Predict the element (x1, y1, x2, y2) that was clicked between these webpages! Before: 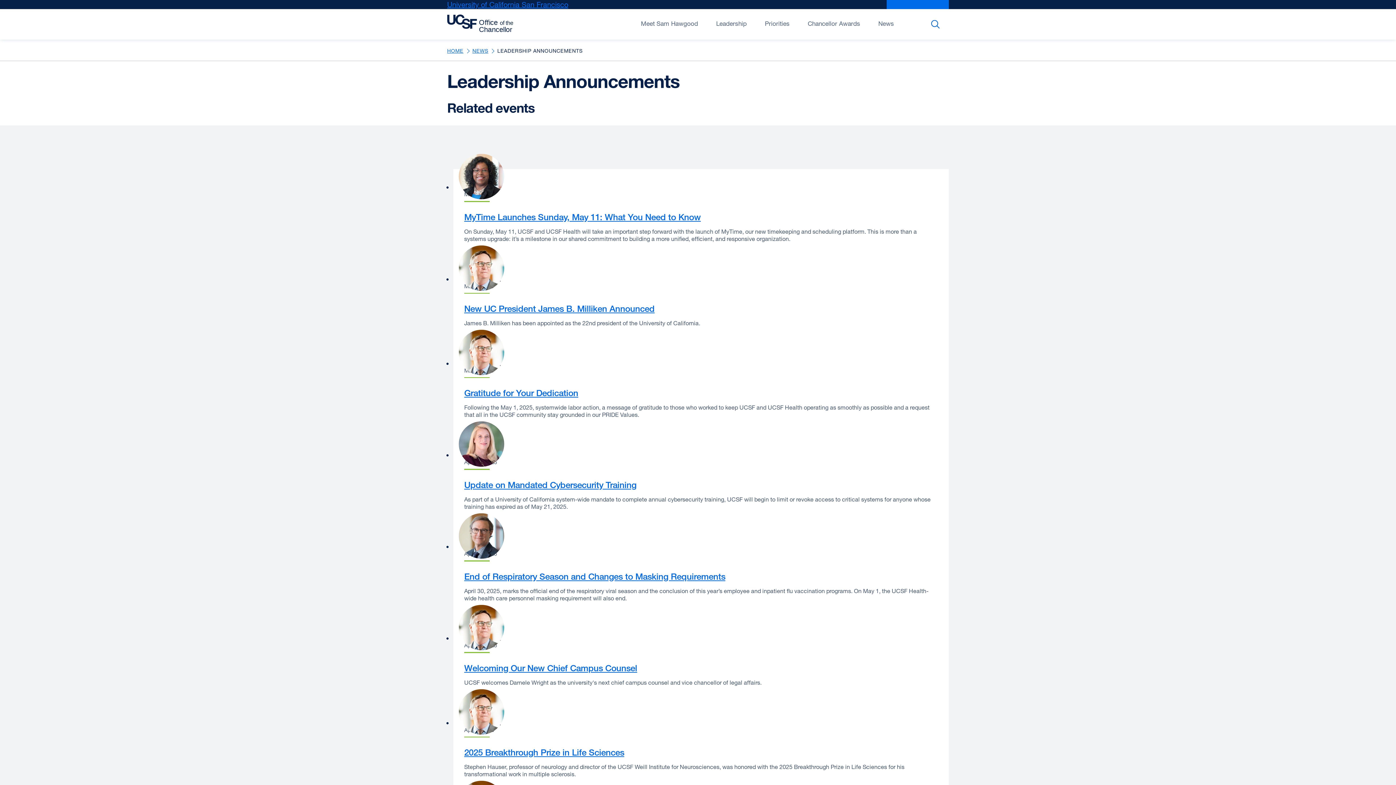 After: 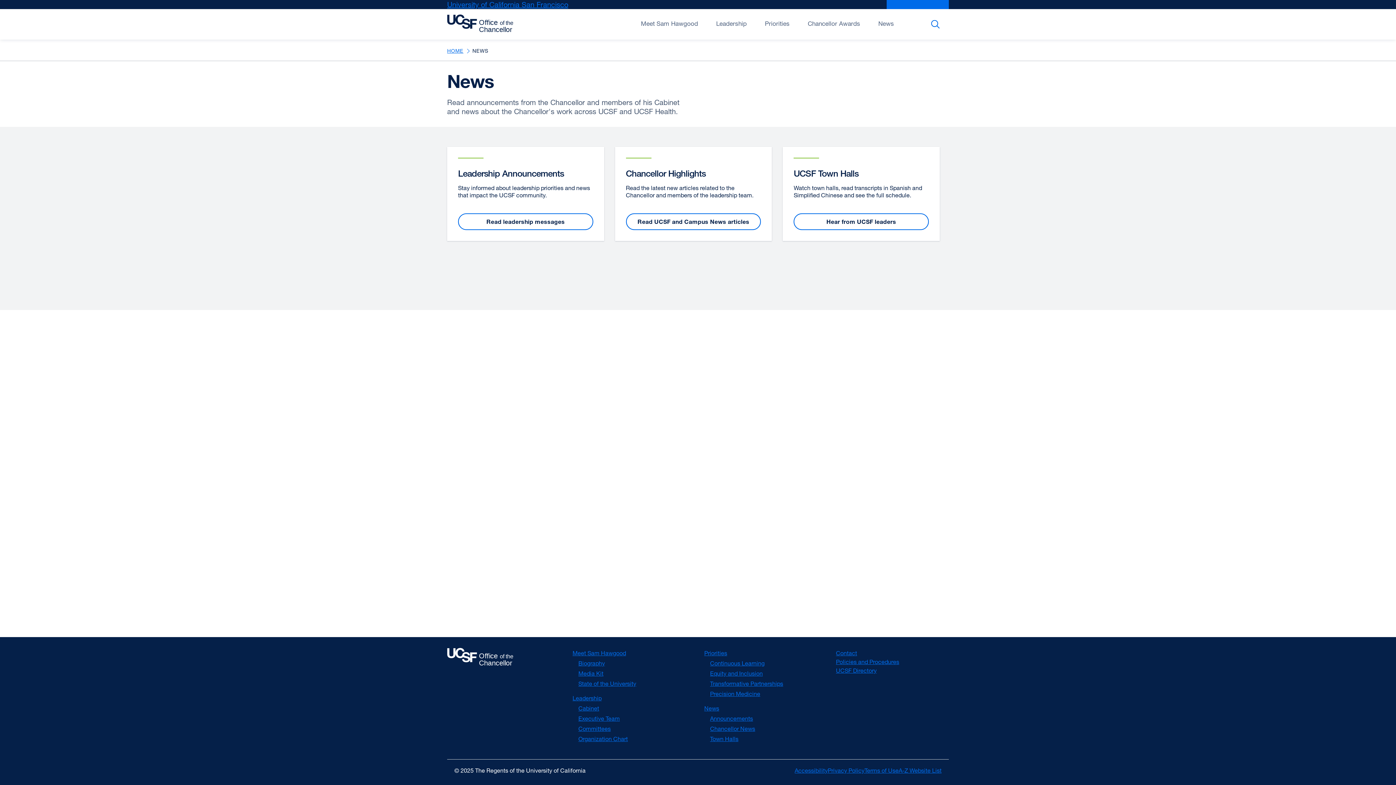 Action: label: NEWS bbox: (472, 47, 488, 53)